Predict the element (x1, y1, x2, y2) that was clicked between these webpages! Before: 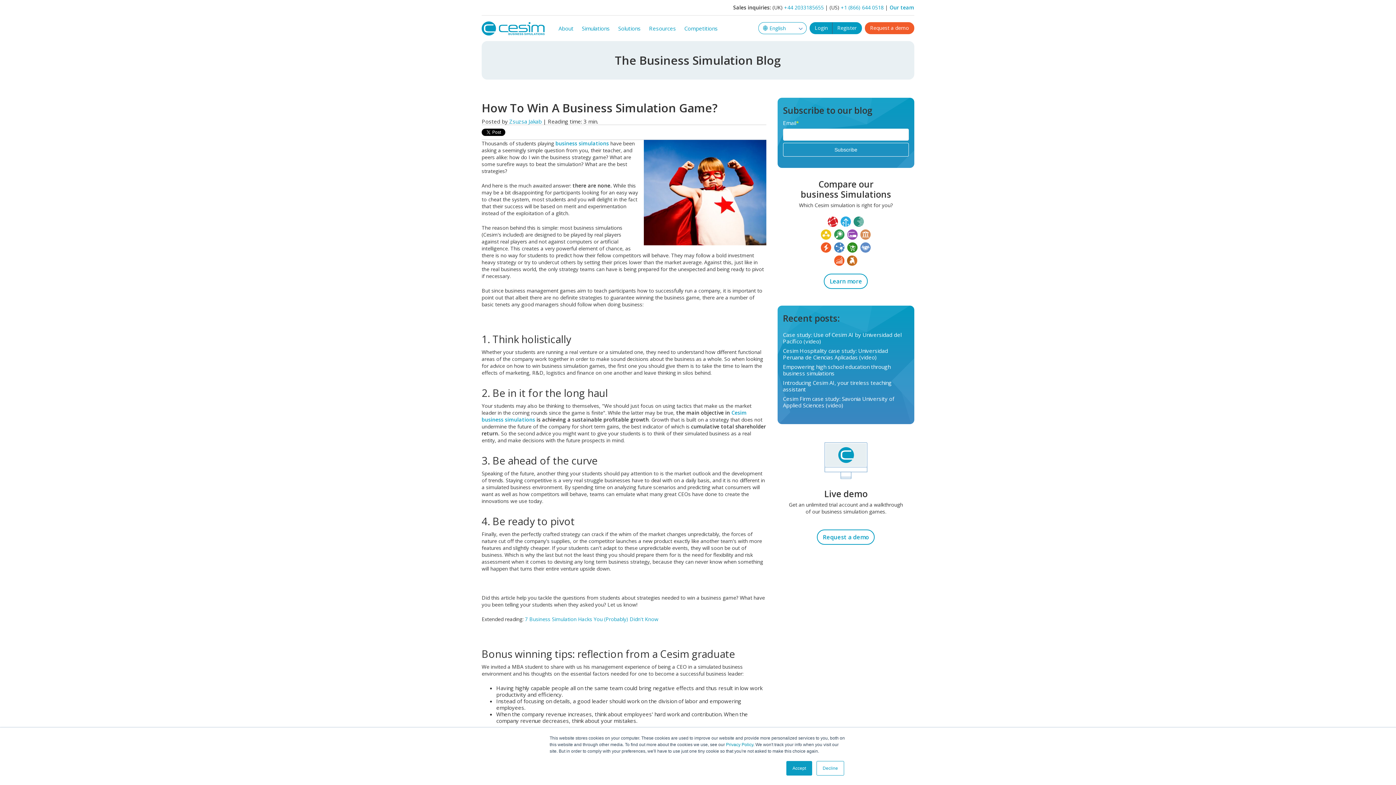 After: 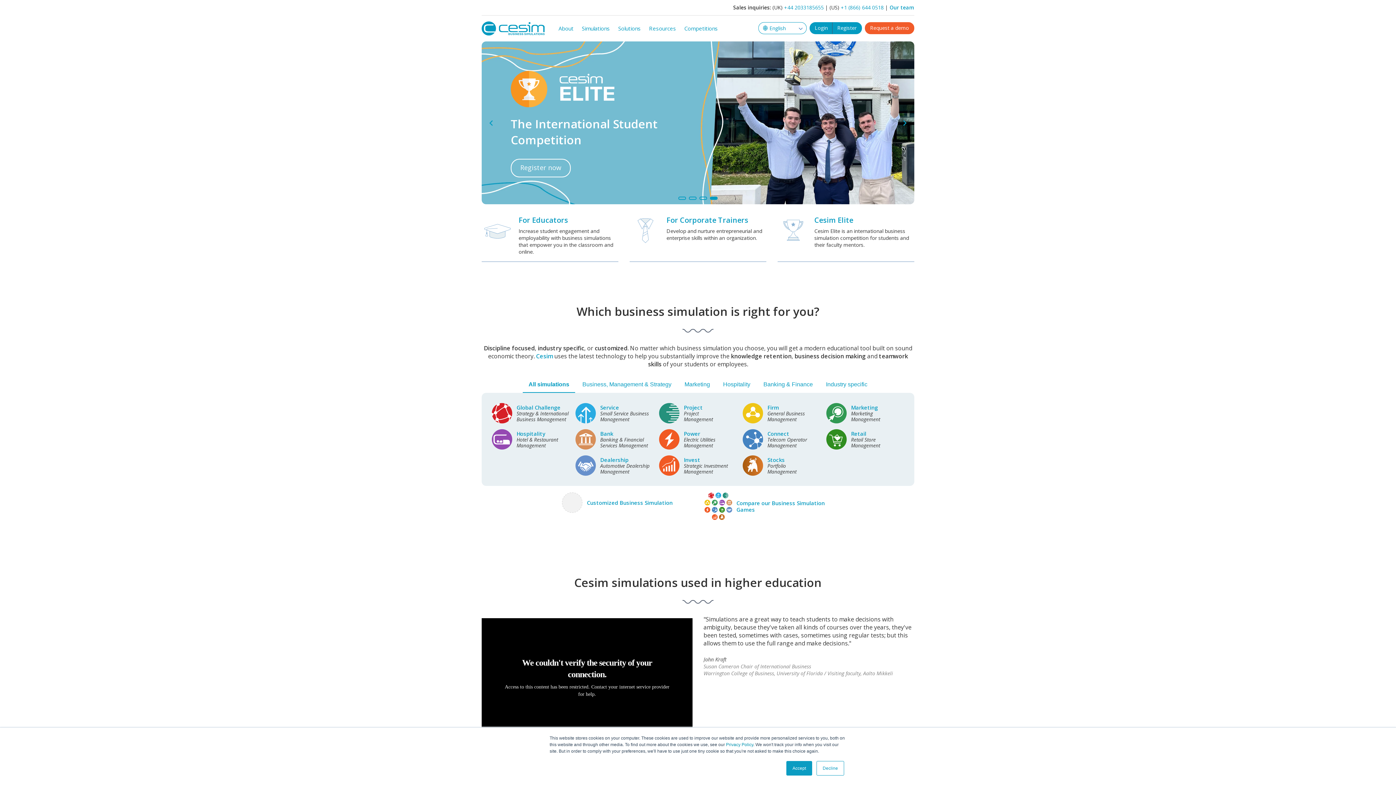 Action: bbox: (481, 28, 544, 36)